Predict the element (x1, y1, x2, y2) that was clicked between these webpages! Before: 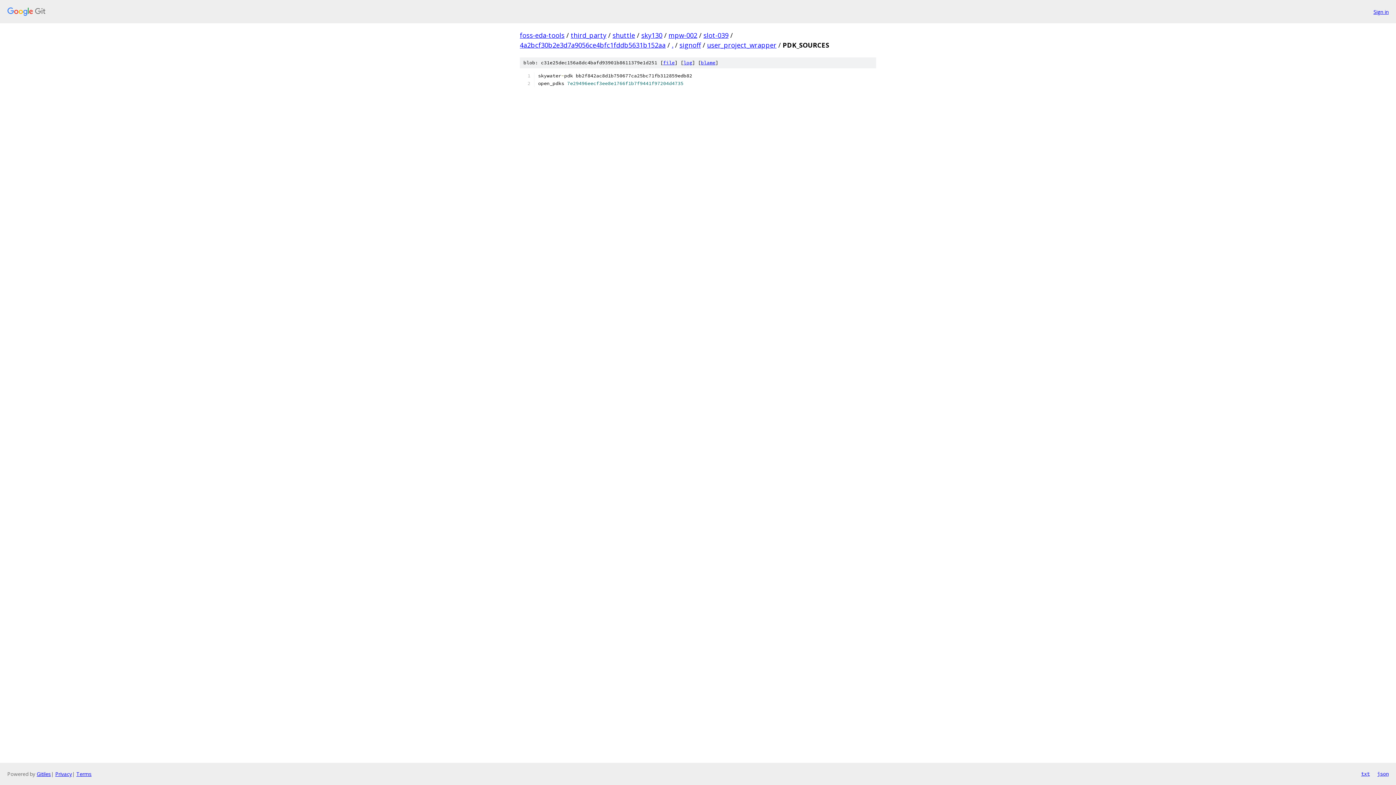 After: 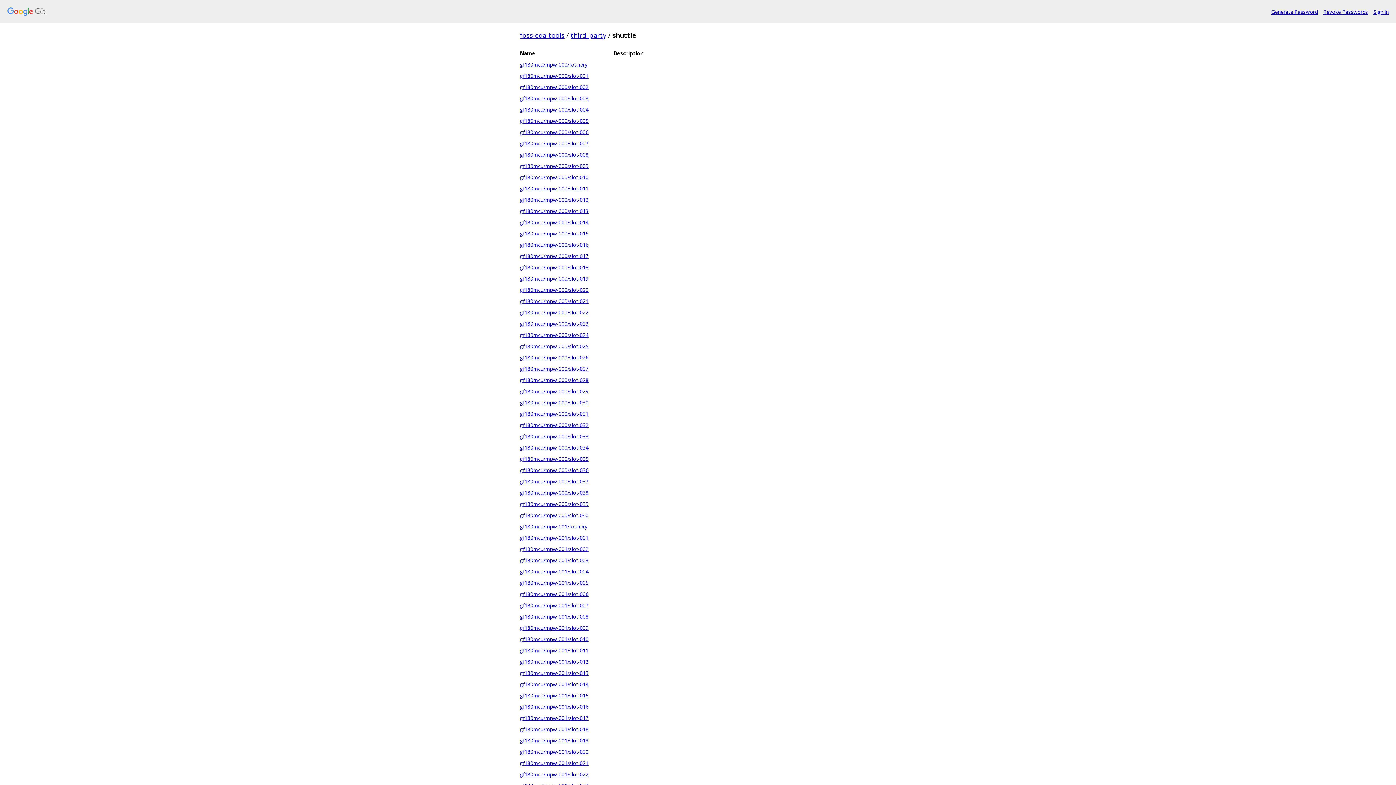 Action: bbox: (612, 30, 635, 39) label: shuttle